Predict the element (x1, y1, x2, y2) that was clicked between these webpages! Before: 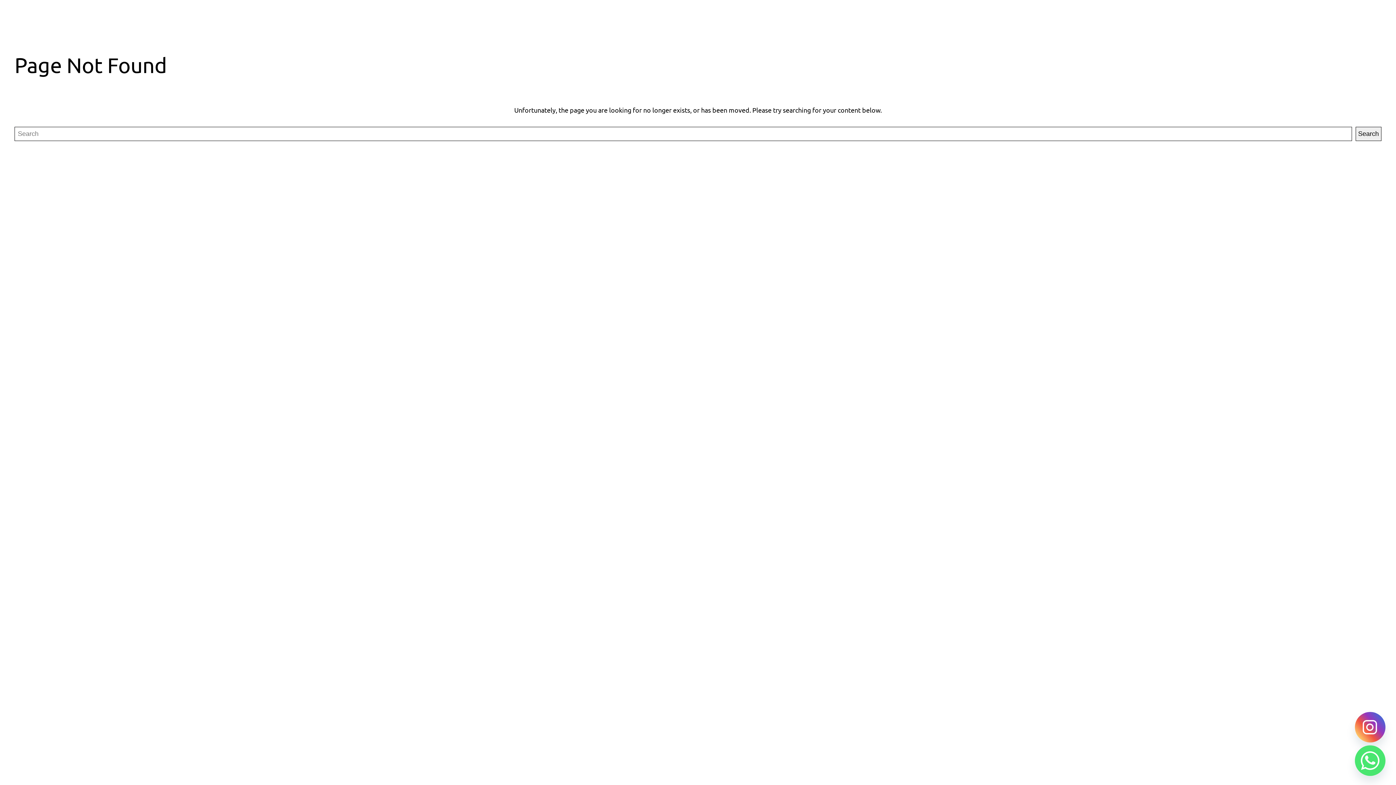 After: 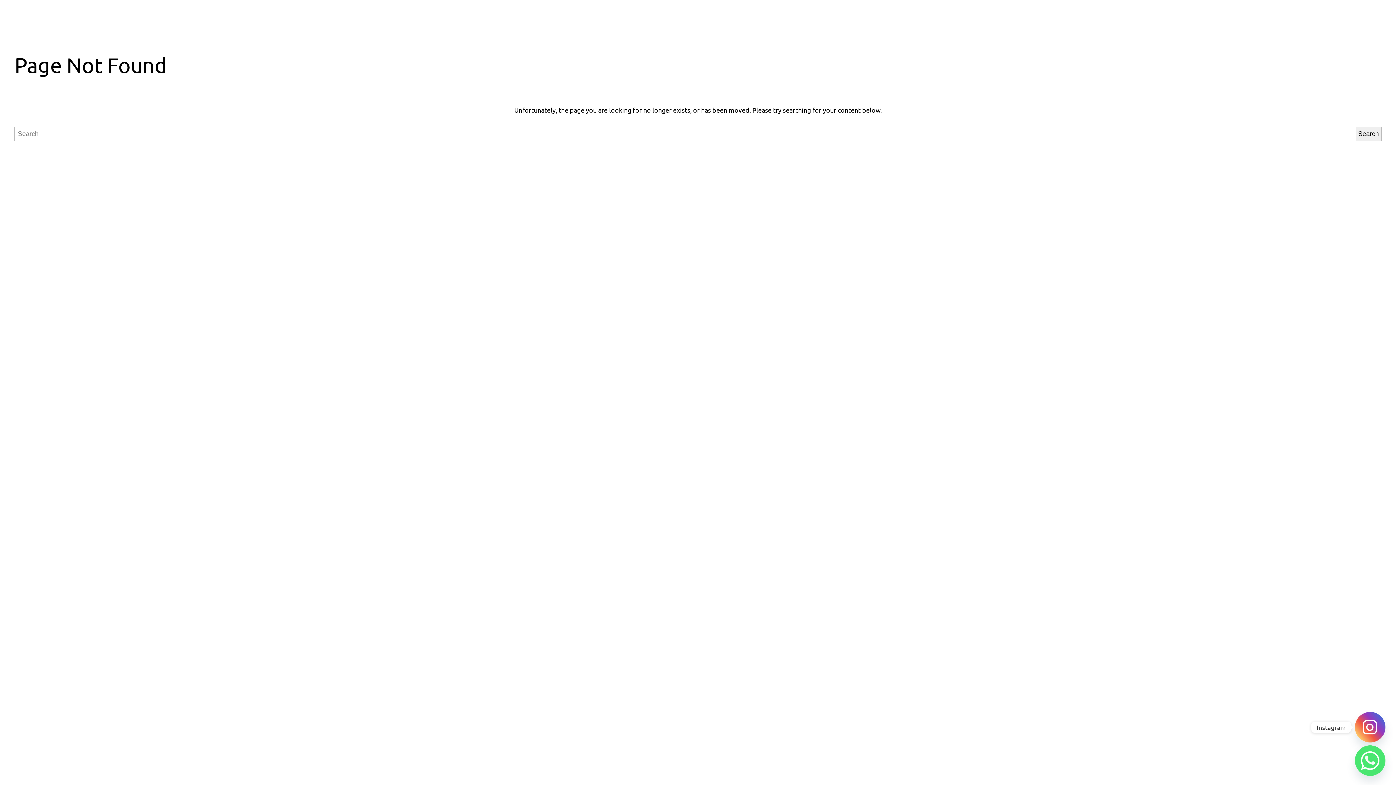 Action: bbox: (1355, 712, 1385, 742) label: Instagram